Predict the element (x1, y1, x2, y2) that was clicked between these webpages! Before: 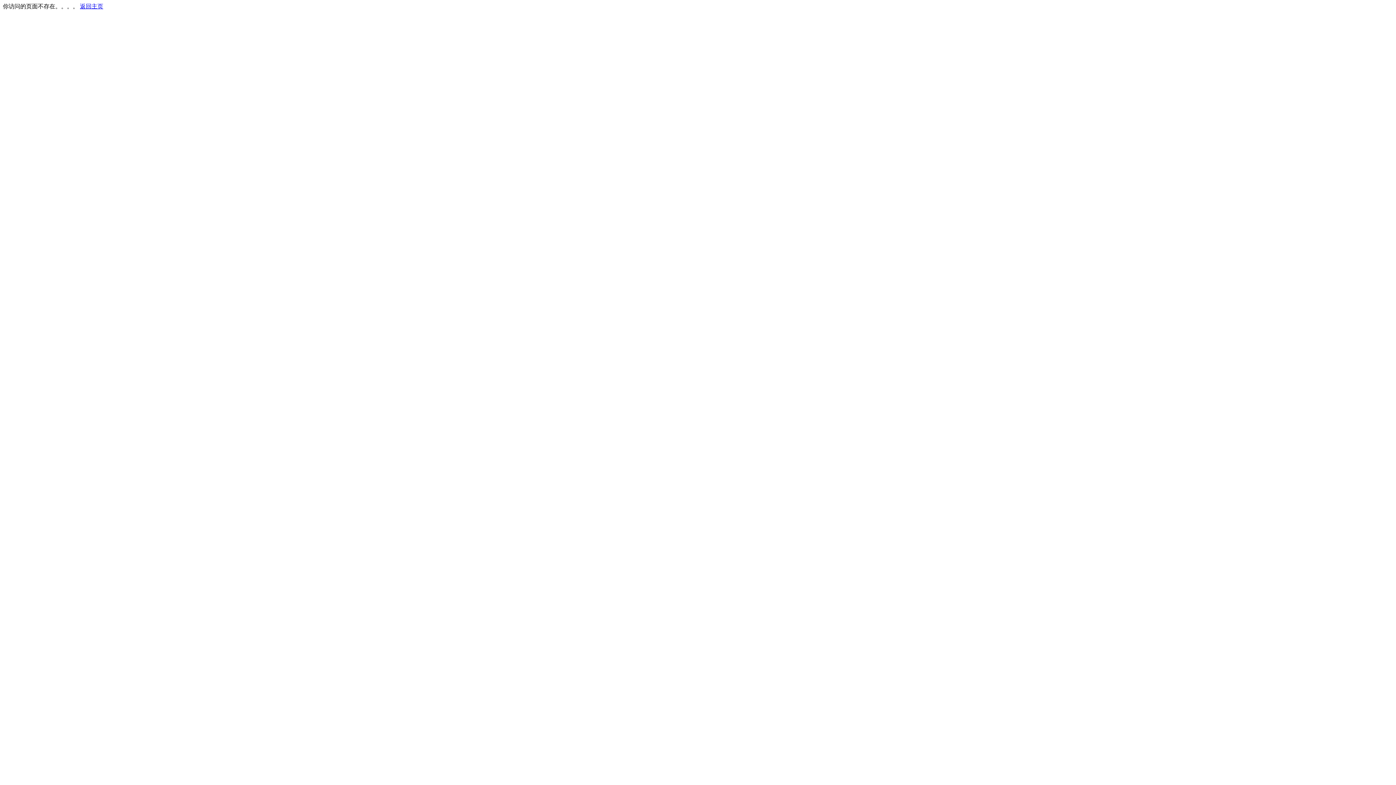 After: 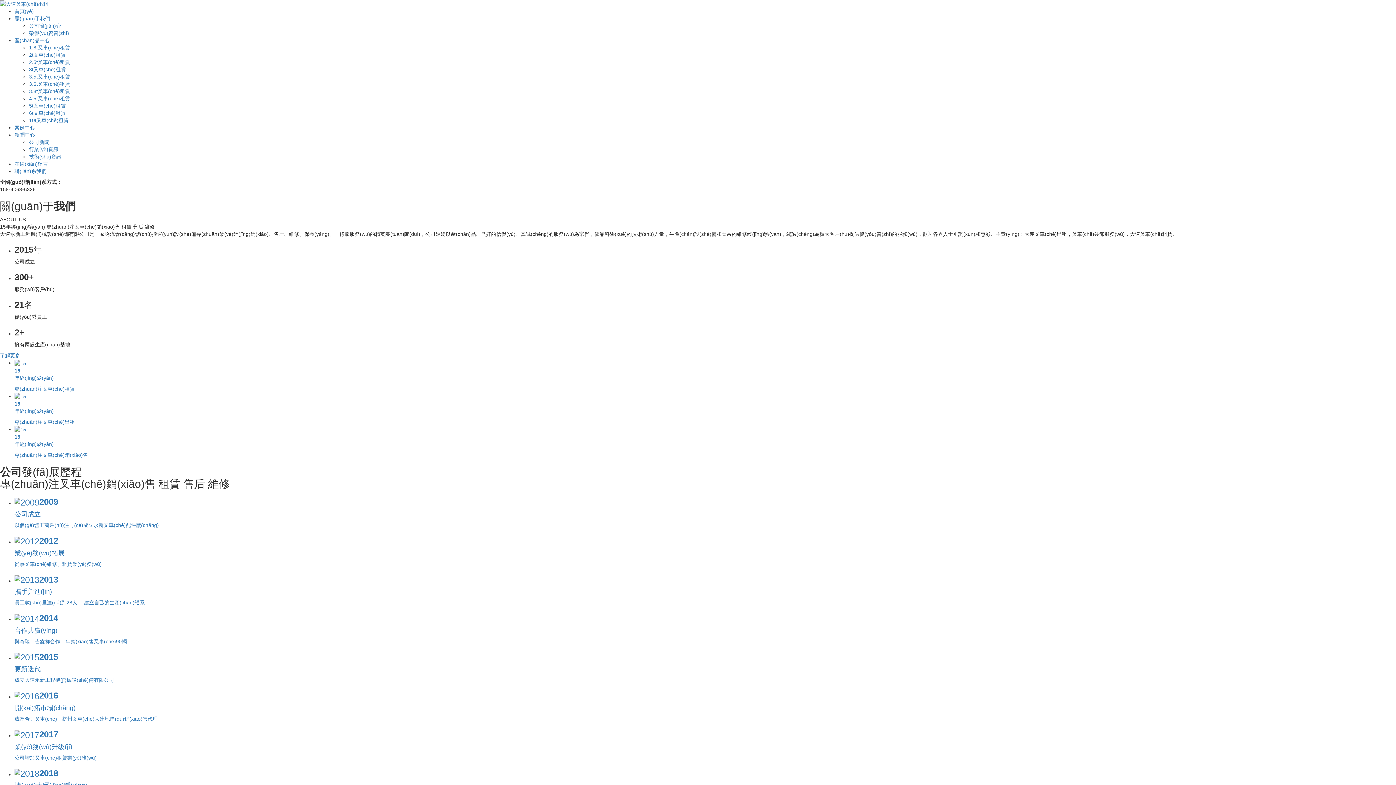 Action: label: 返回主页 bbox: (80, 3, 103, 9)